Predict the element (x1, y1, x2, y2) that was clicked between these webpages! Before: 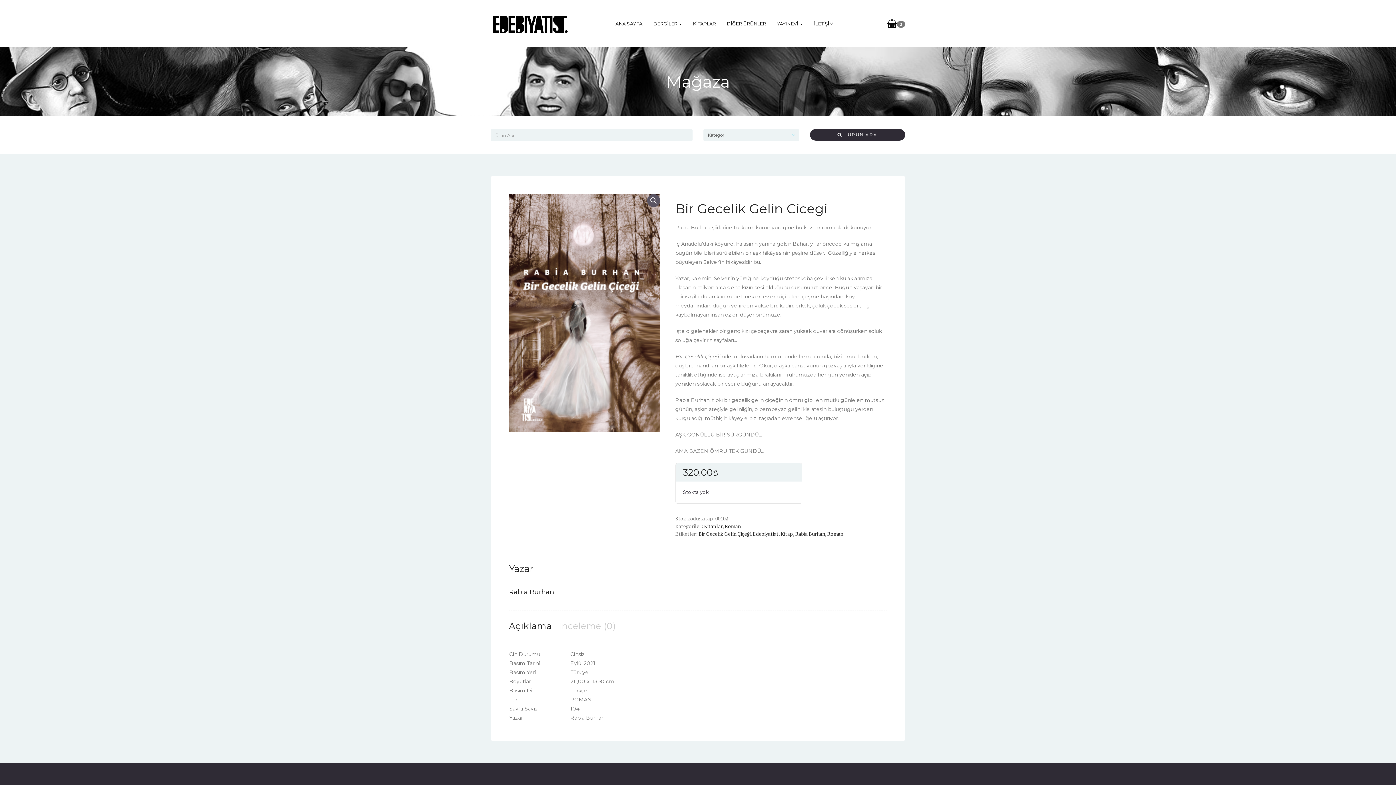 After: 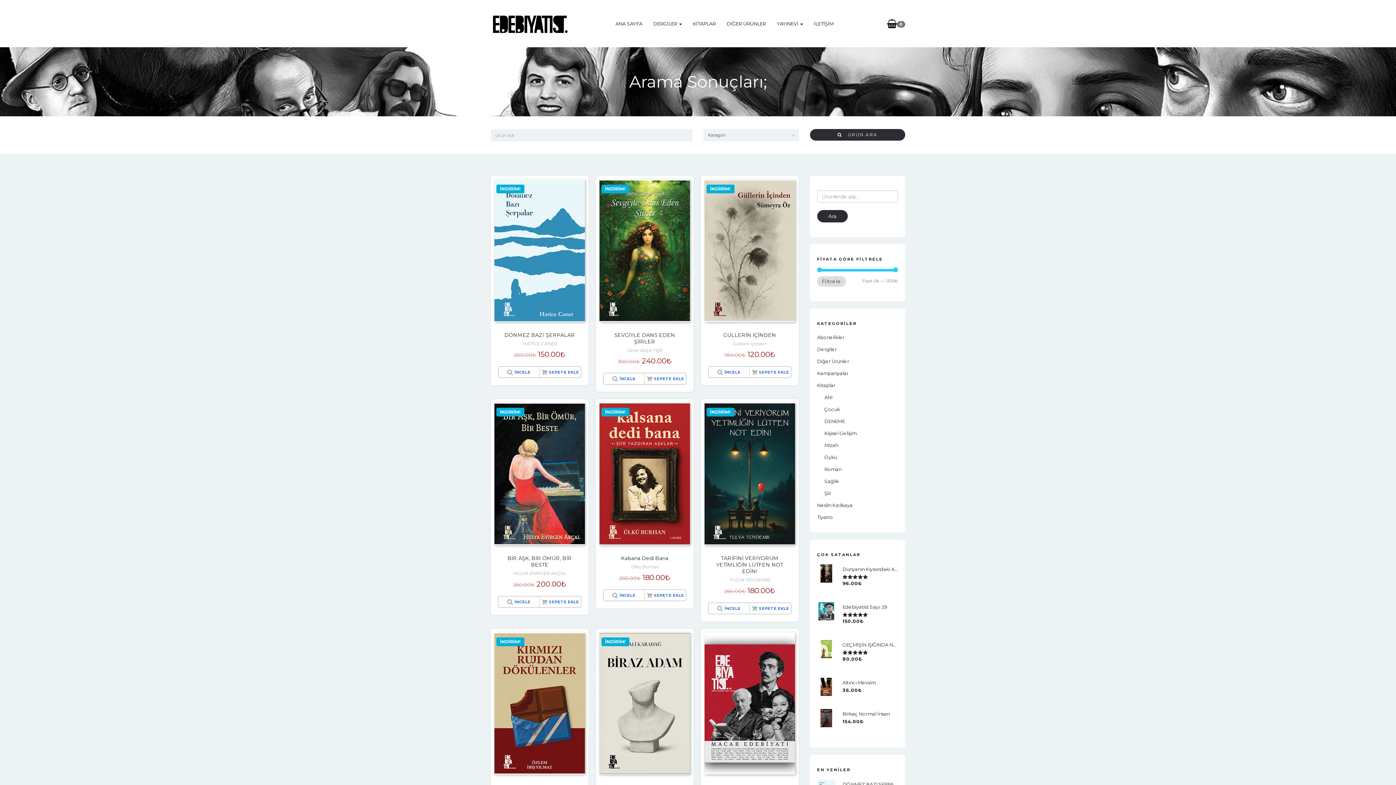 Action: label:    ÜRÜN ARA bbox: (810, 129, 905, 140)